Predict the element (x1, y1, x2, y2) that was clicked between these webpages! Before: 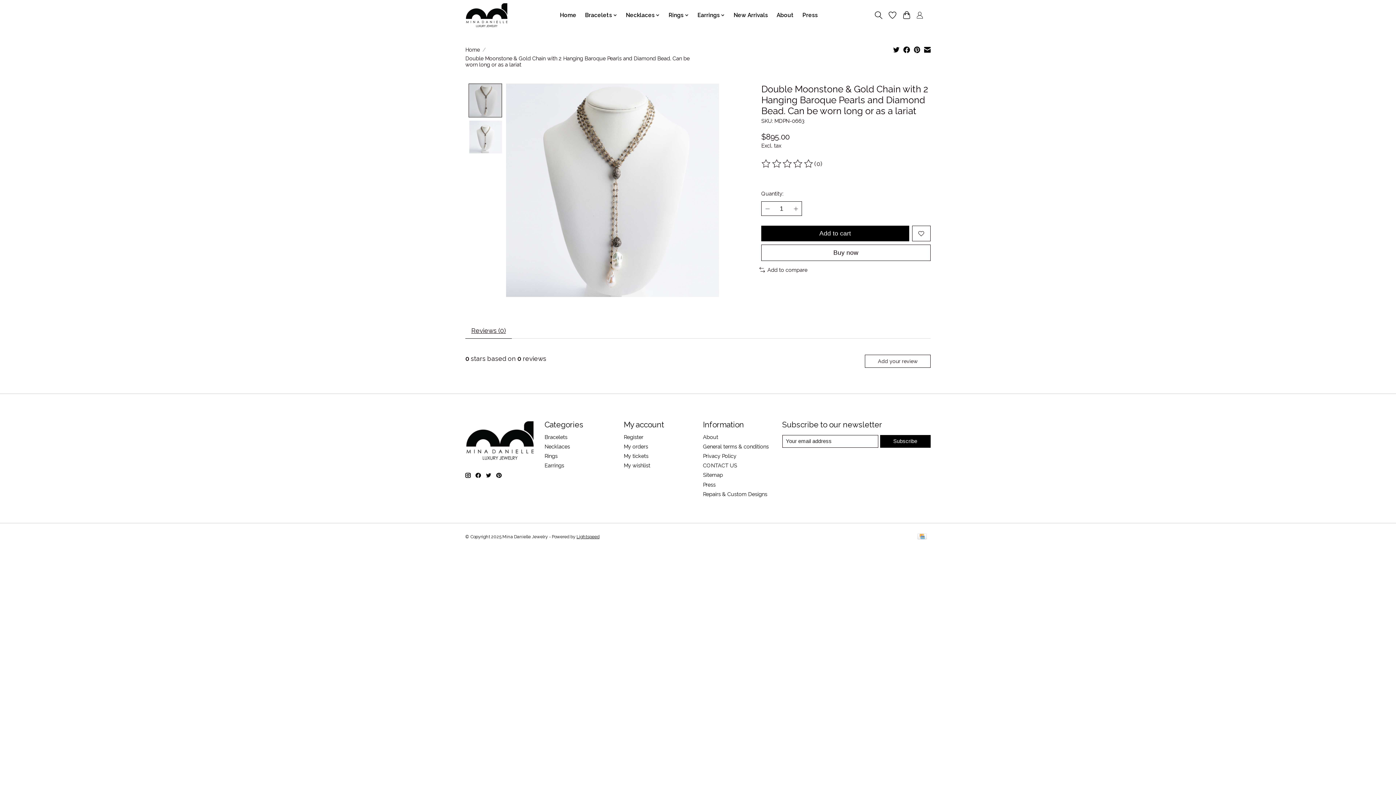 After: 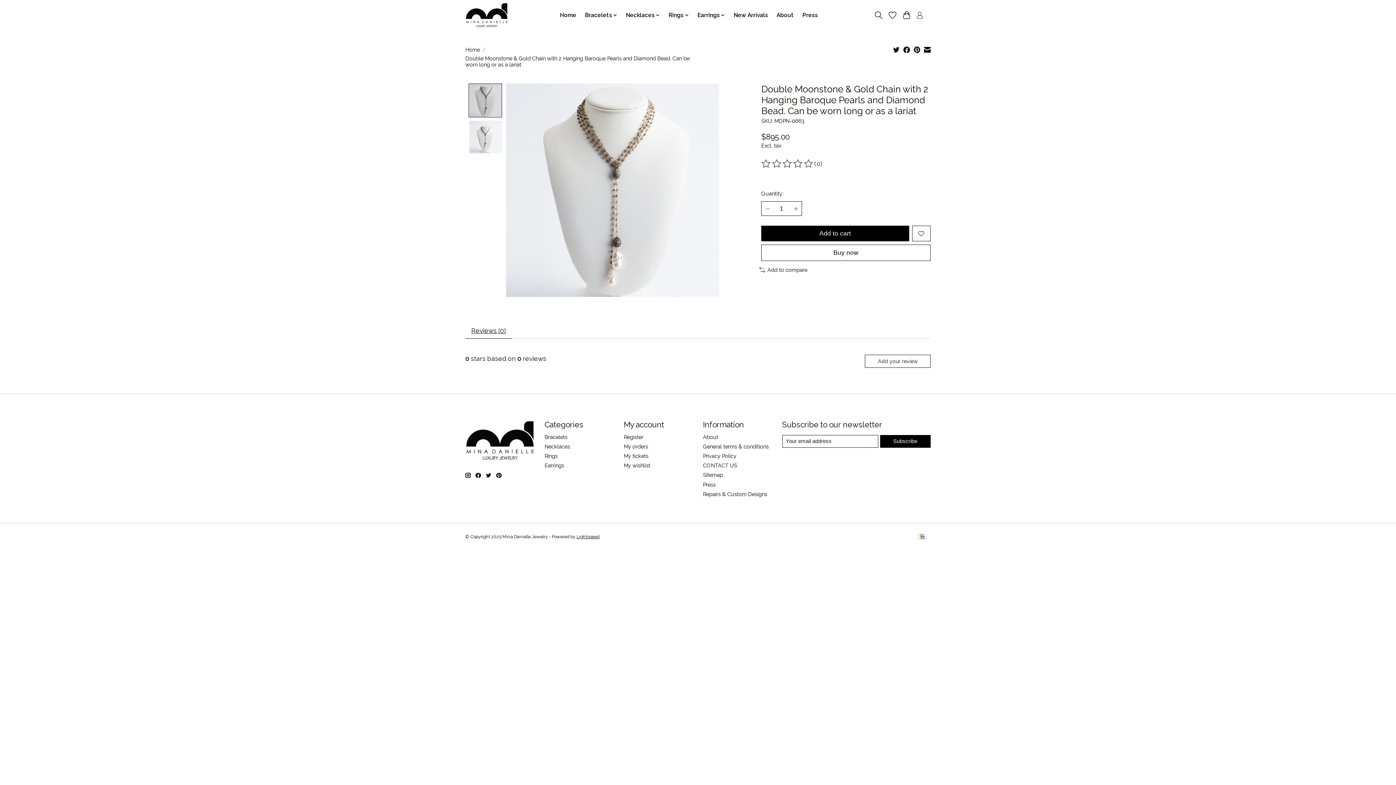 Action: bbox: (914, 46, 920, 54)